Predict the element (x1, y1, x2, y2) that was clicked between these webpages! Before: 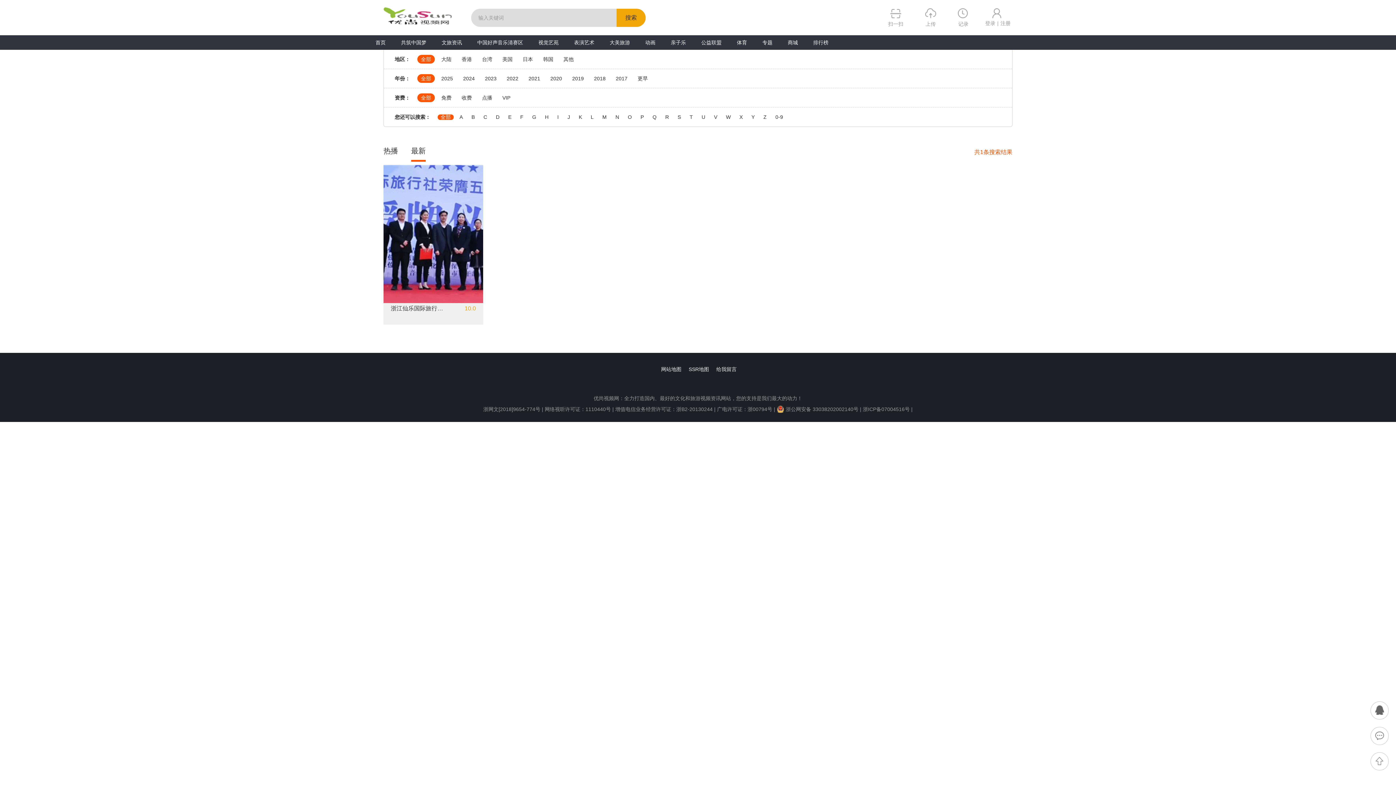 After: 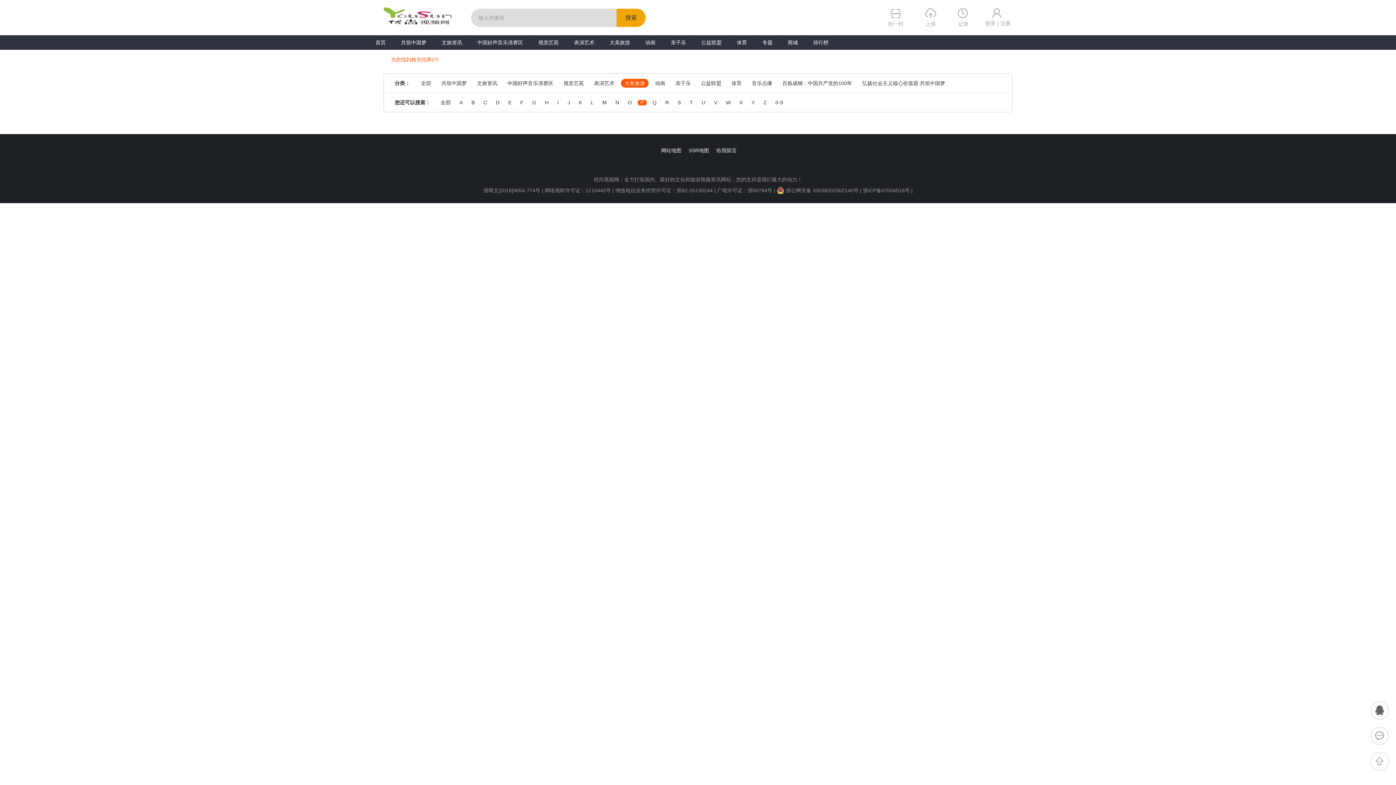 Action: bbox: (637, 114, 646, 120) label: P